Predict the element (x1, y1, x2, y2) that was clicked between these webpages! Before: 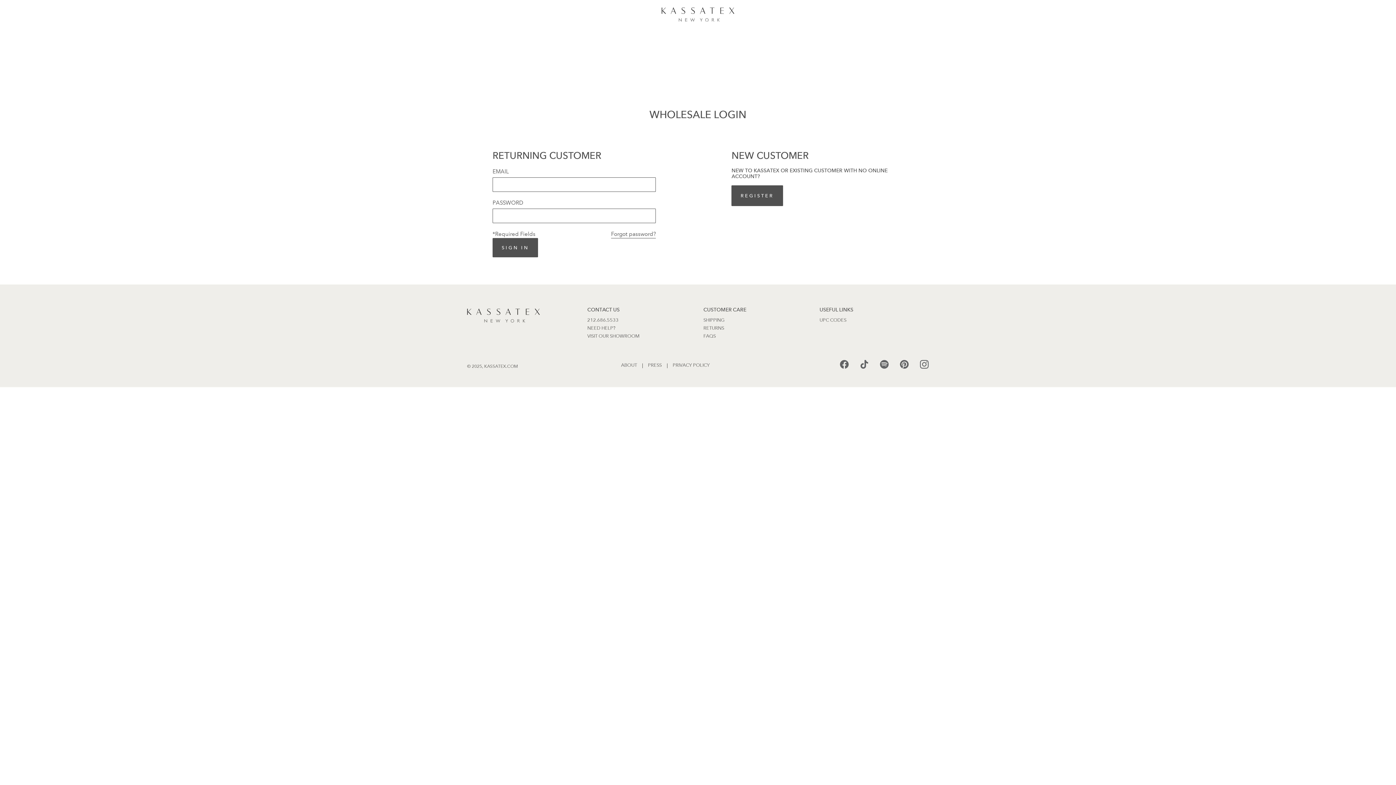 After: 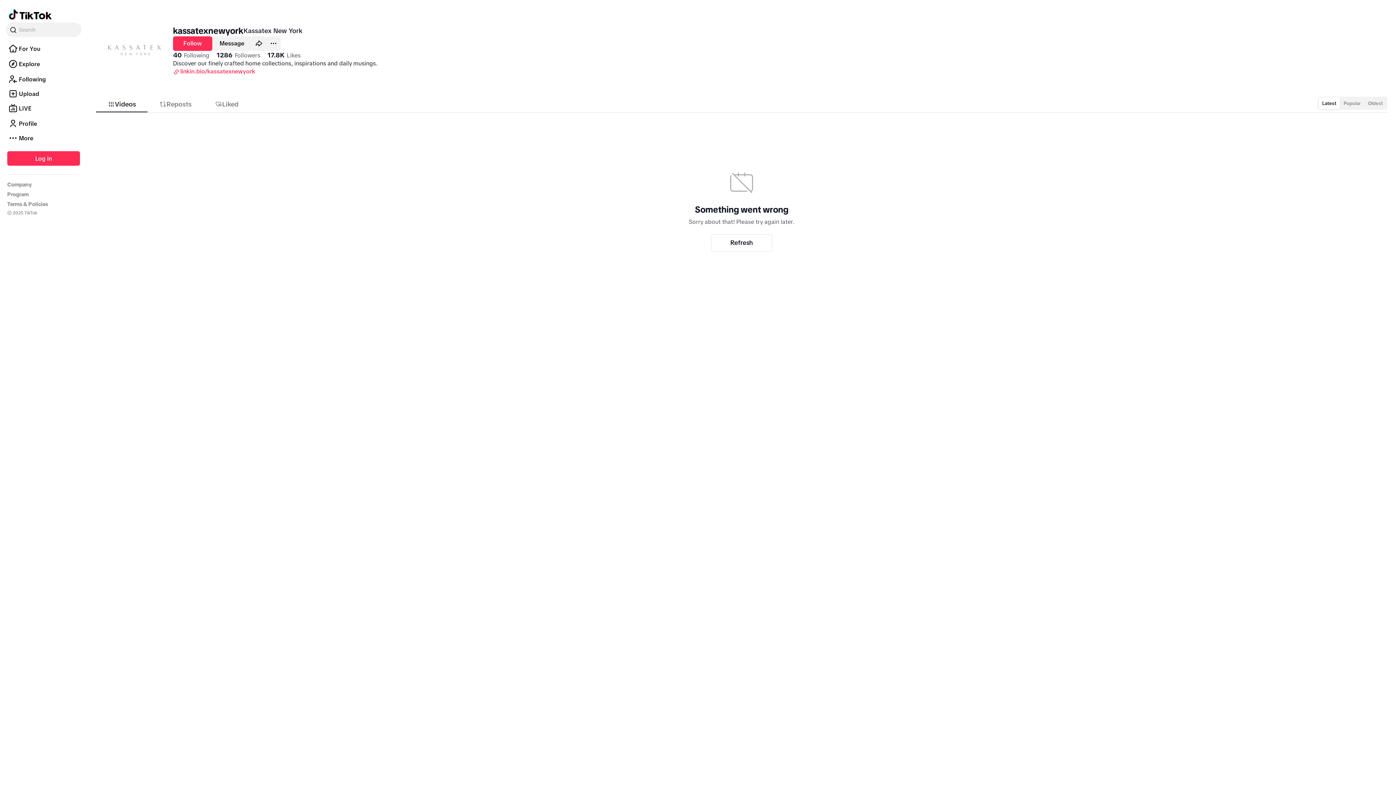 Action: bbox: (859, 360, 869, 369) label: TikTok